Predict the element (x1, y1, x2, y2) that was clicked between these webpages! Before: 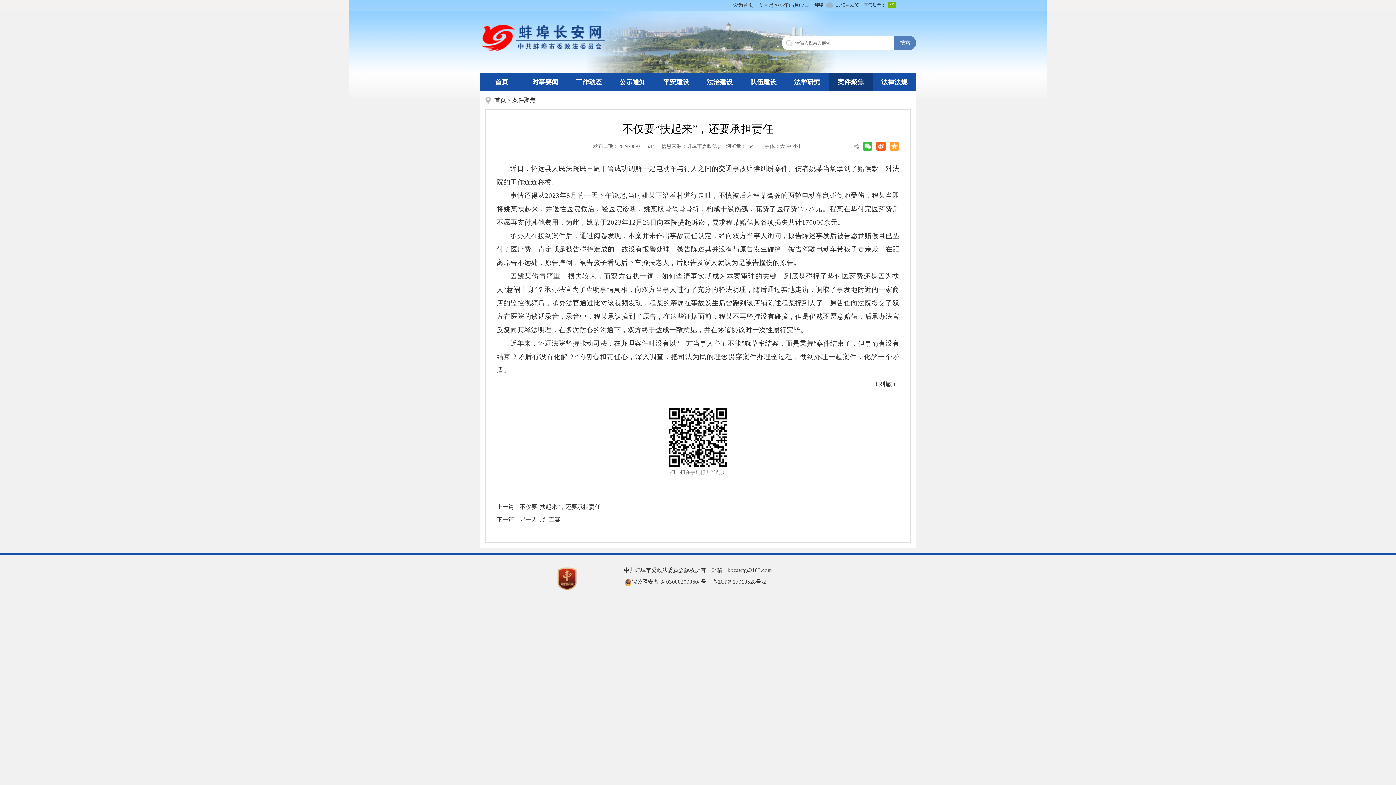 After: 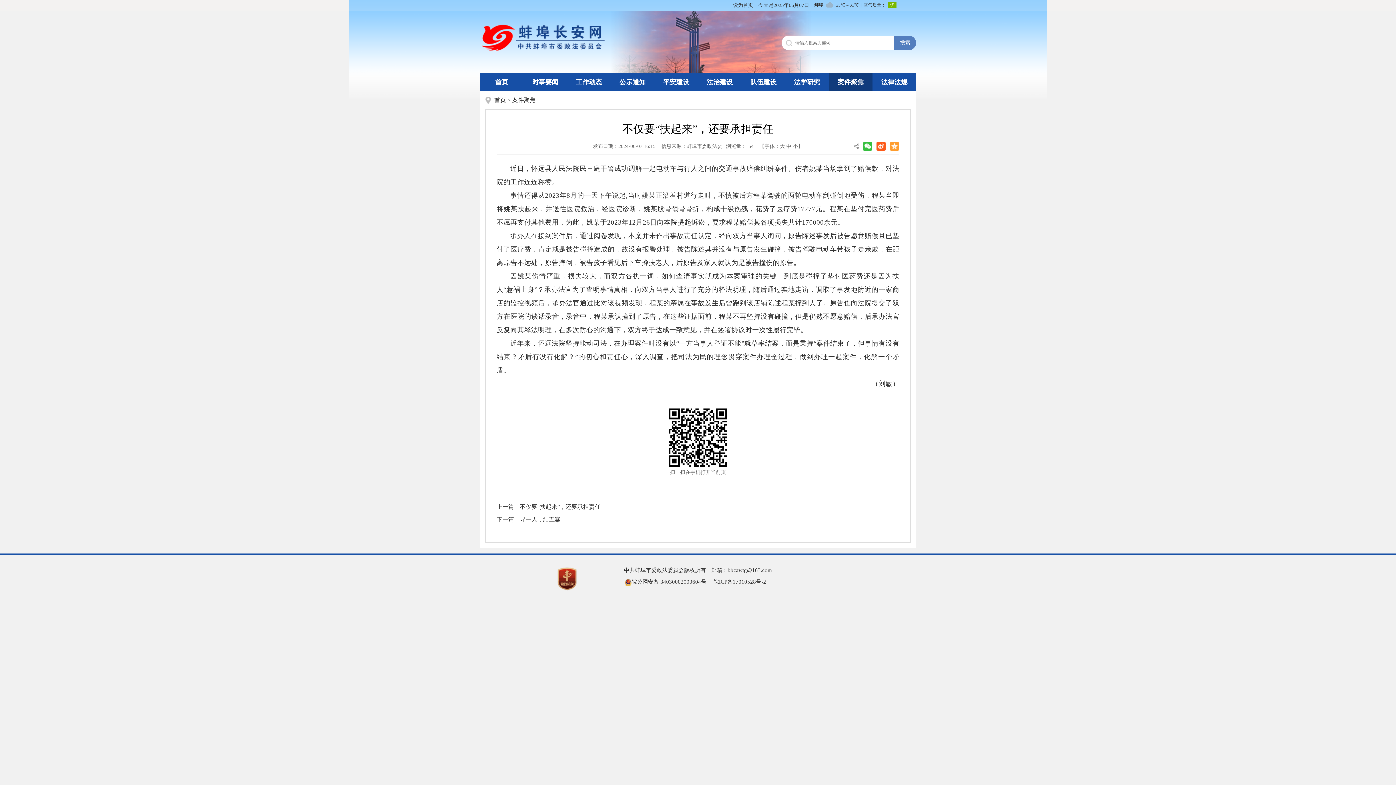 Action: bbox: (876, 141, 885, 150)